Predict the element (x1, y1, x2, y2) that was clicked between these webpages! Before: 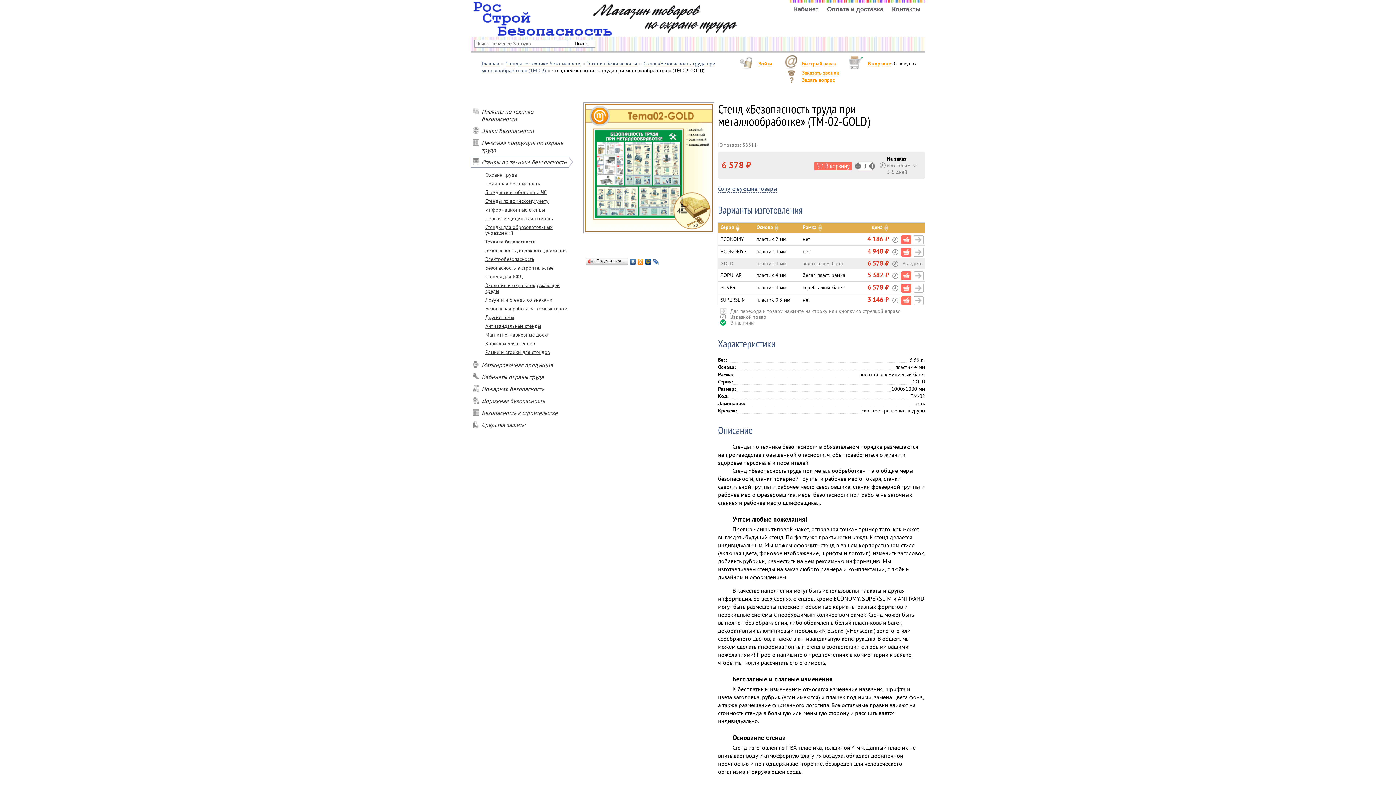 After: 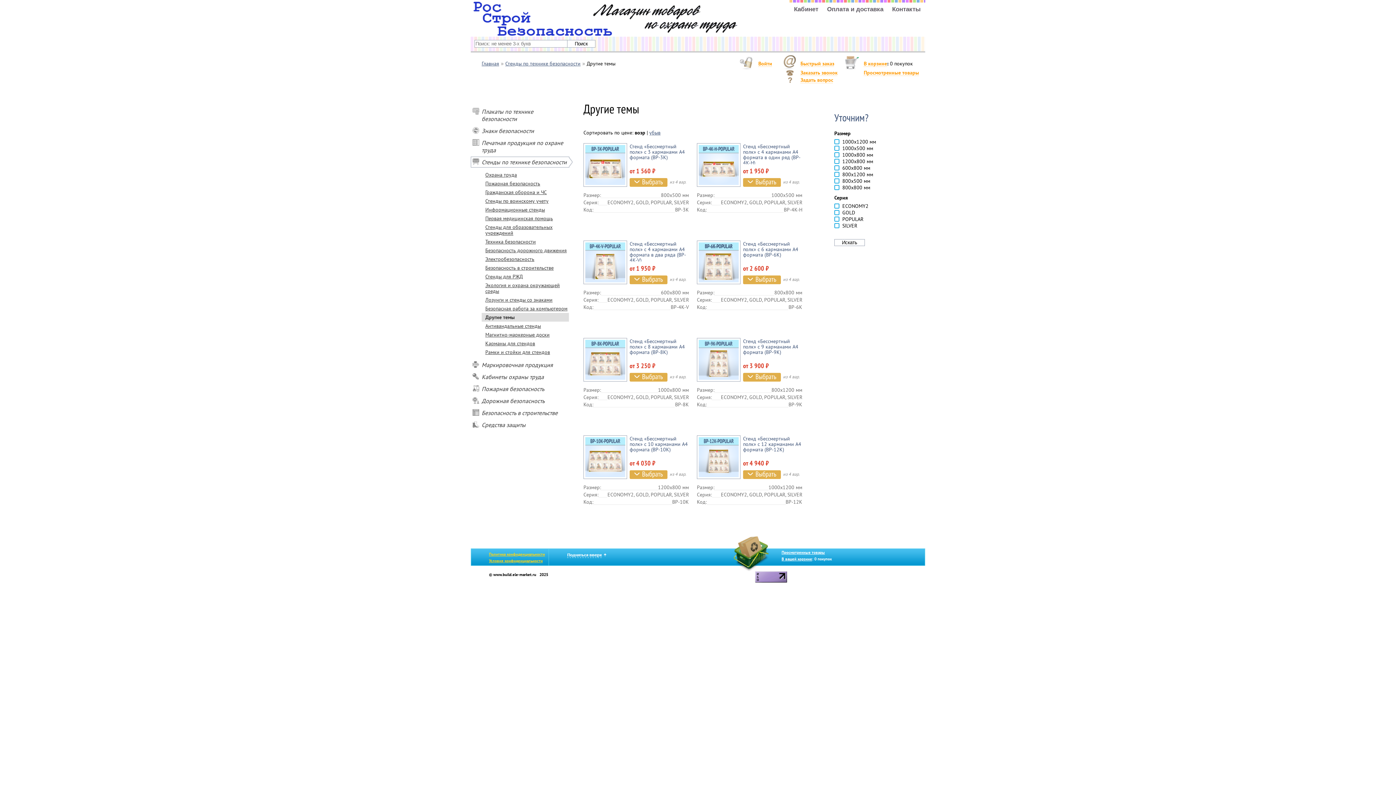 Action: label: Другие темы bbox: (481, 313, 569, 321)